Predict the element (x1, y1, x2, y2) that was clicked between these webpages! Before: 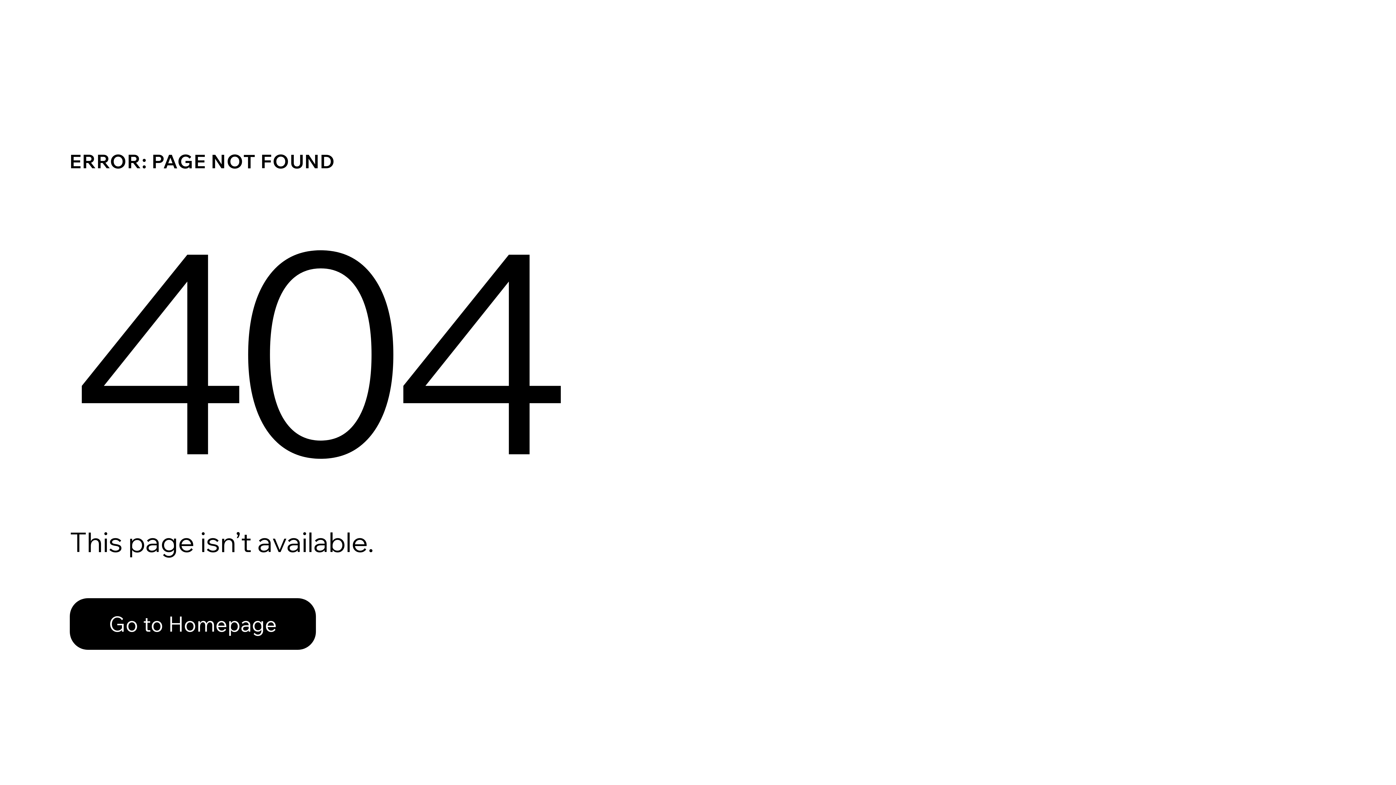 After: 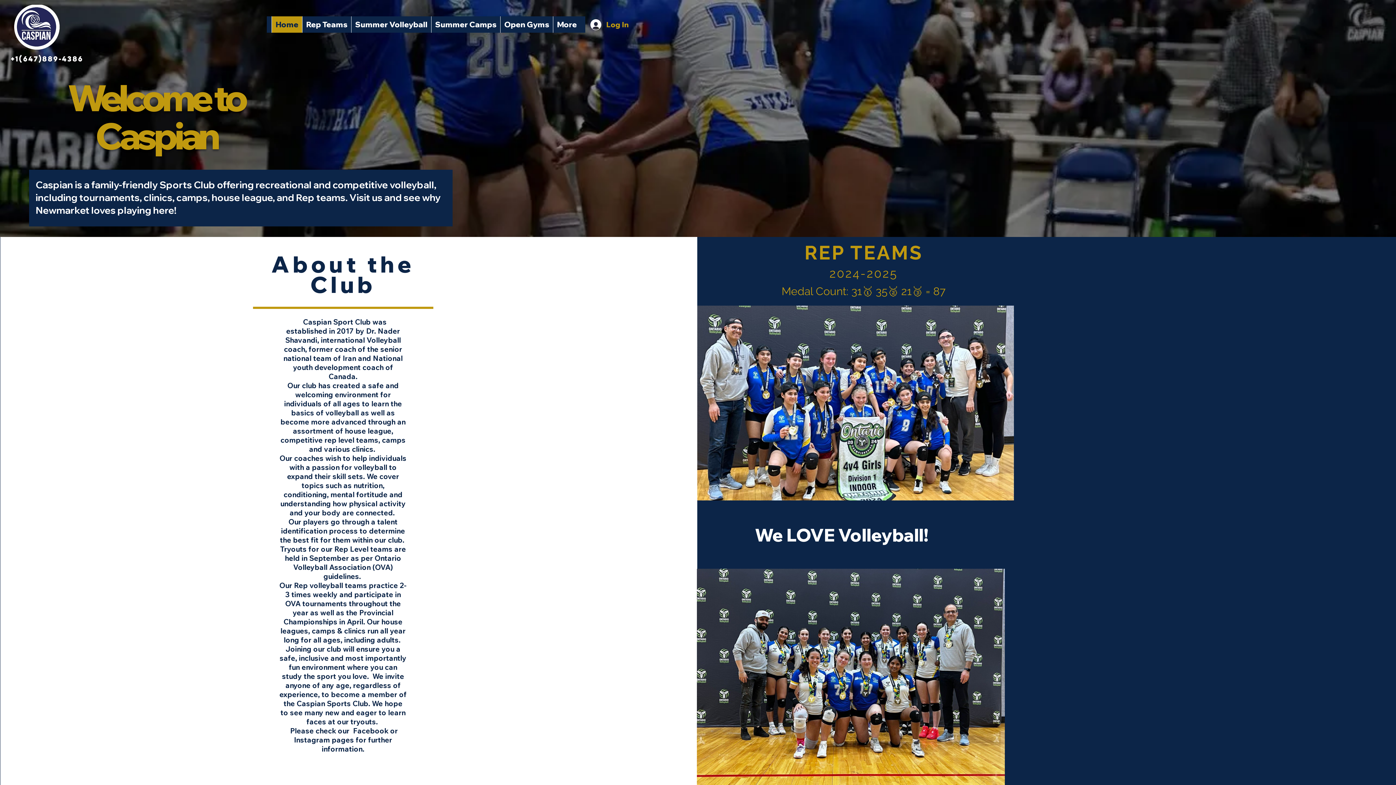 Action: bbox: (69, 598, 316, 650) label: Go to Homepage